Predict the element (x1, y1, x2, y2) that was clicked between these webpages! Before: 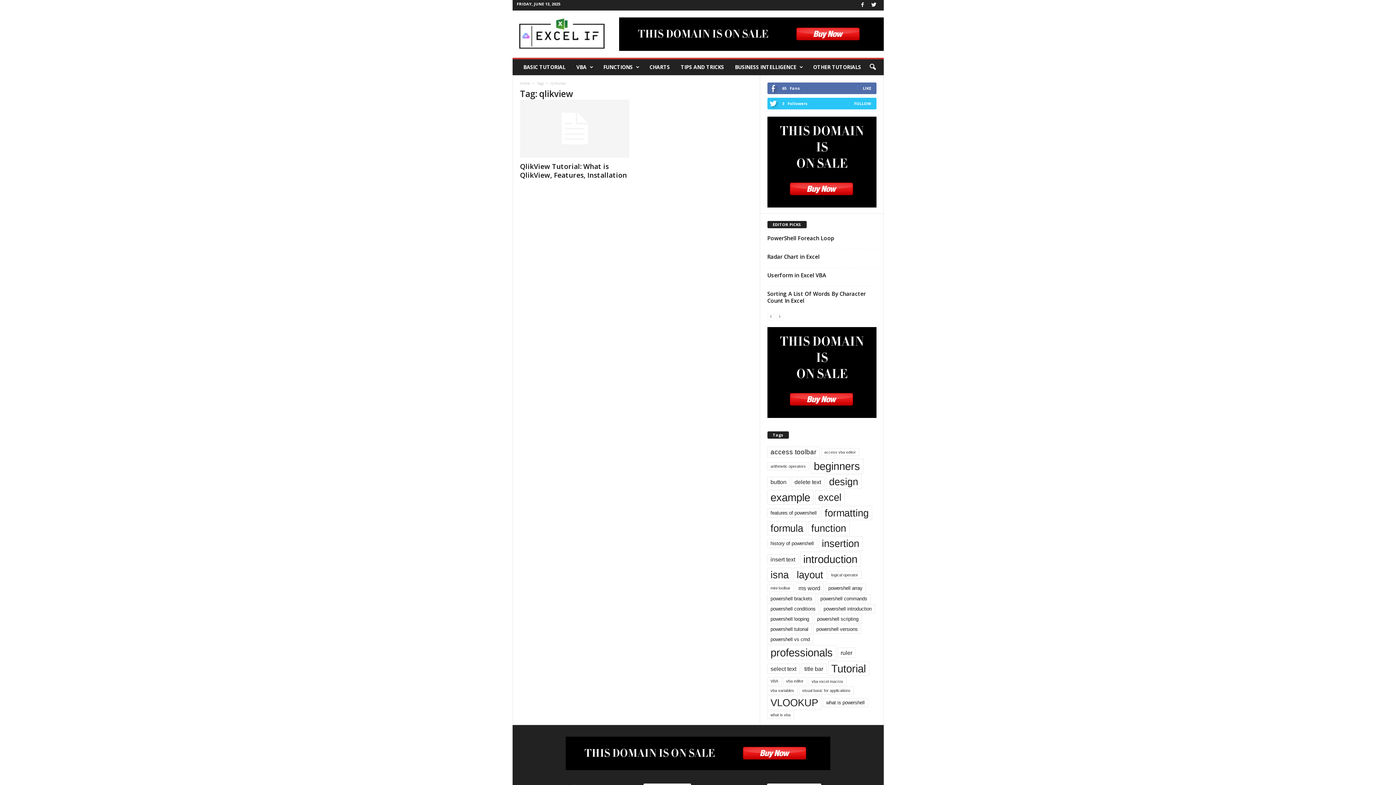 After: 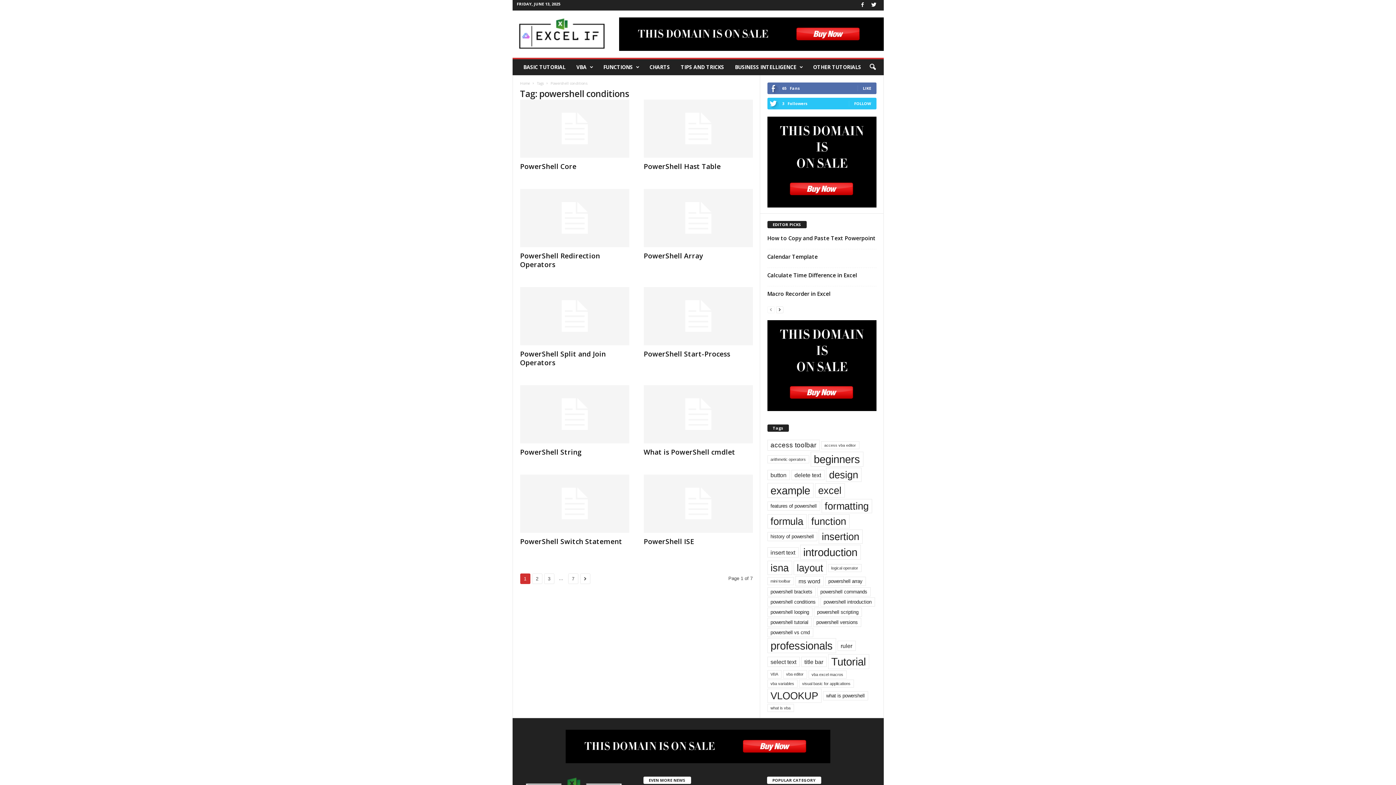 Action: label: powershell conditions (64 items) bbox: (767, 604, 819, 613)